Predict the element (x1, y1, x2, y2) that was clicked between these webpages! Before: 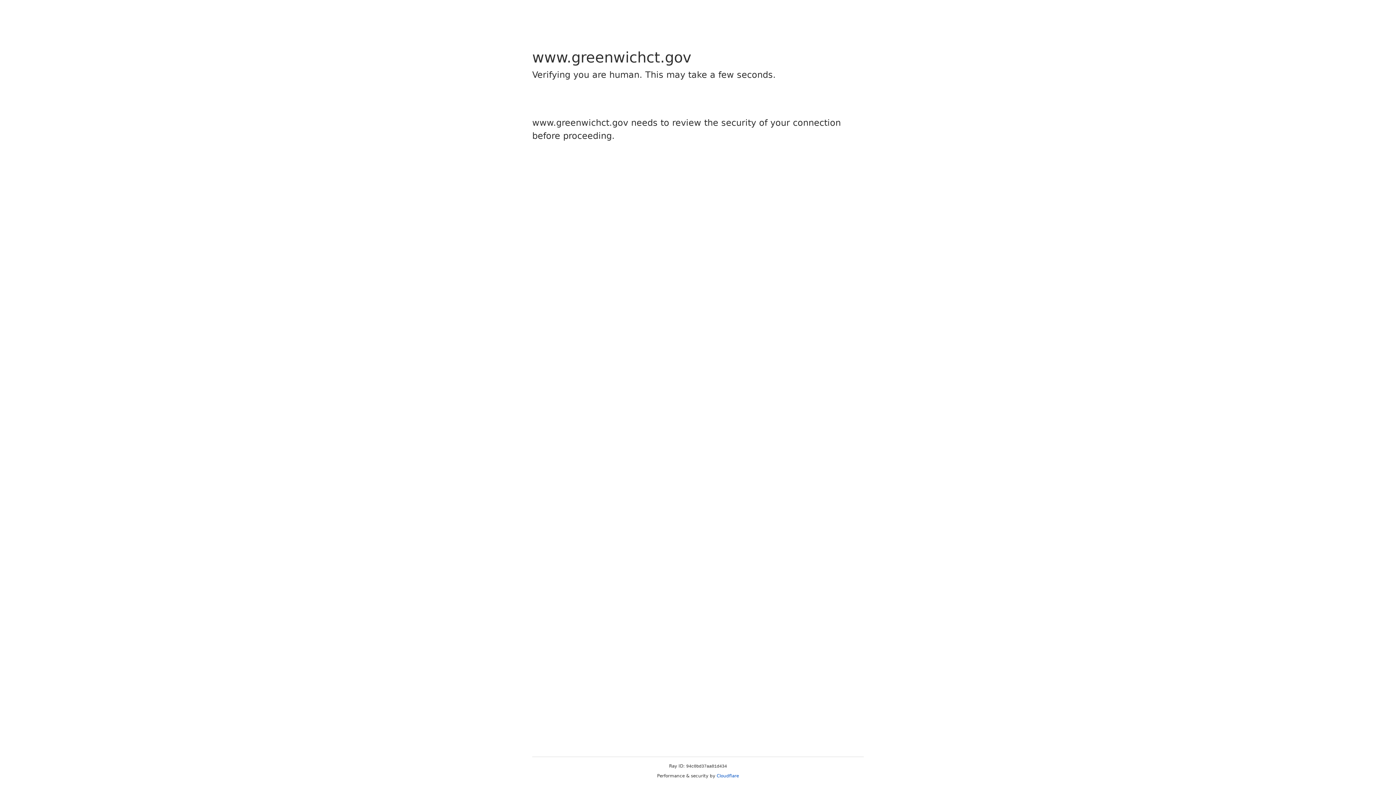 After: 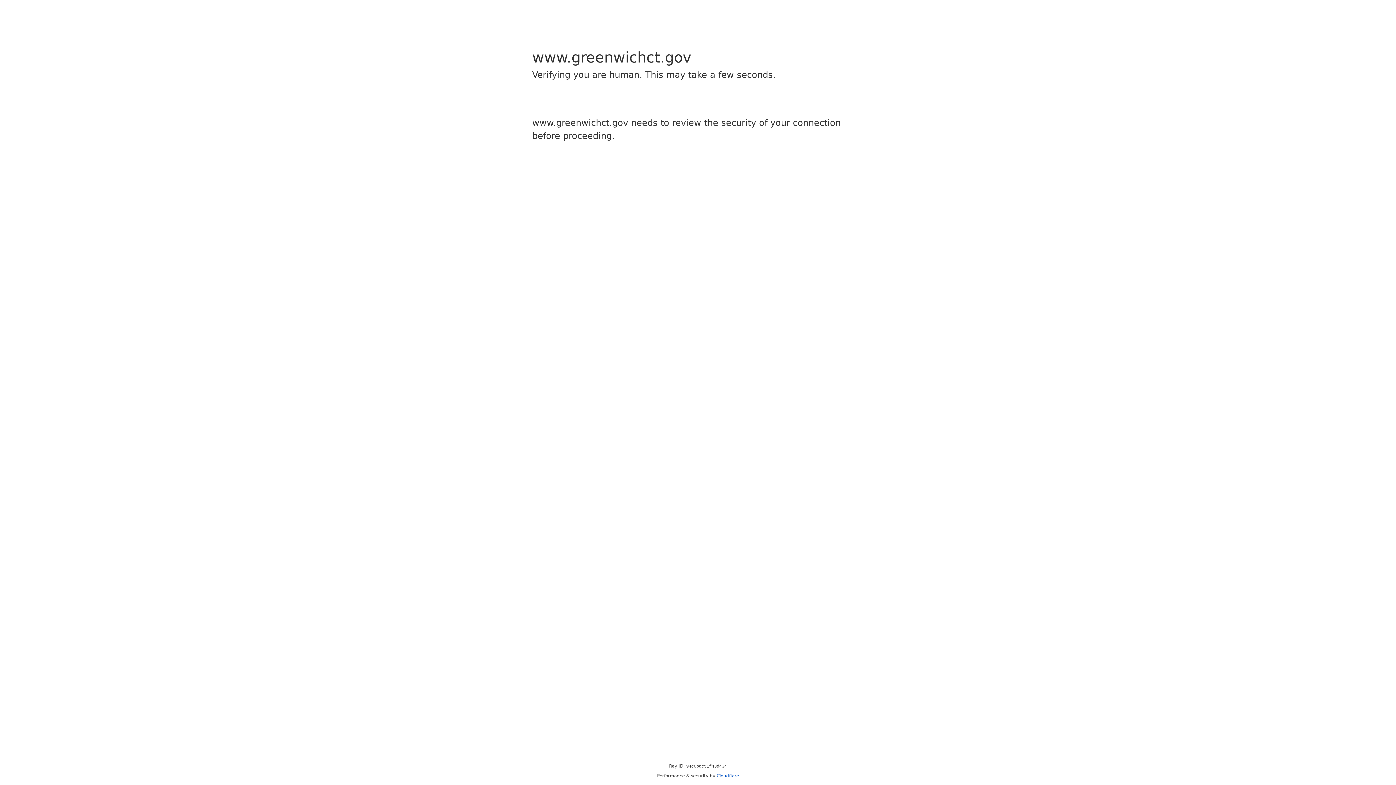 Action: bbox: (716, 773, 739, 778) label: Cloudflare